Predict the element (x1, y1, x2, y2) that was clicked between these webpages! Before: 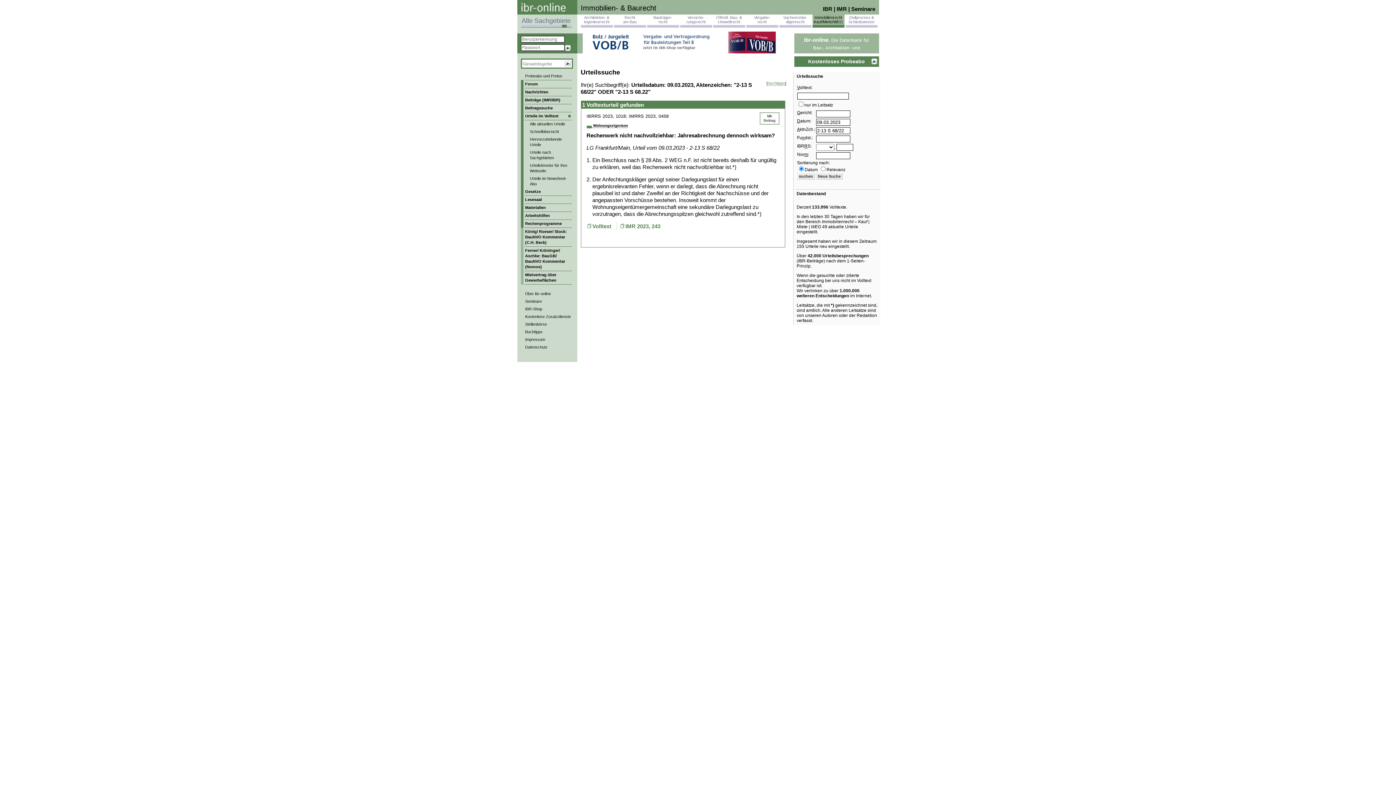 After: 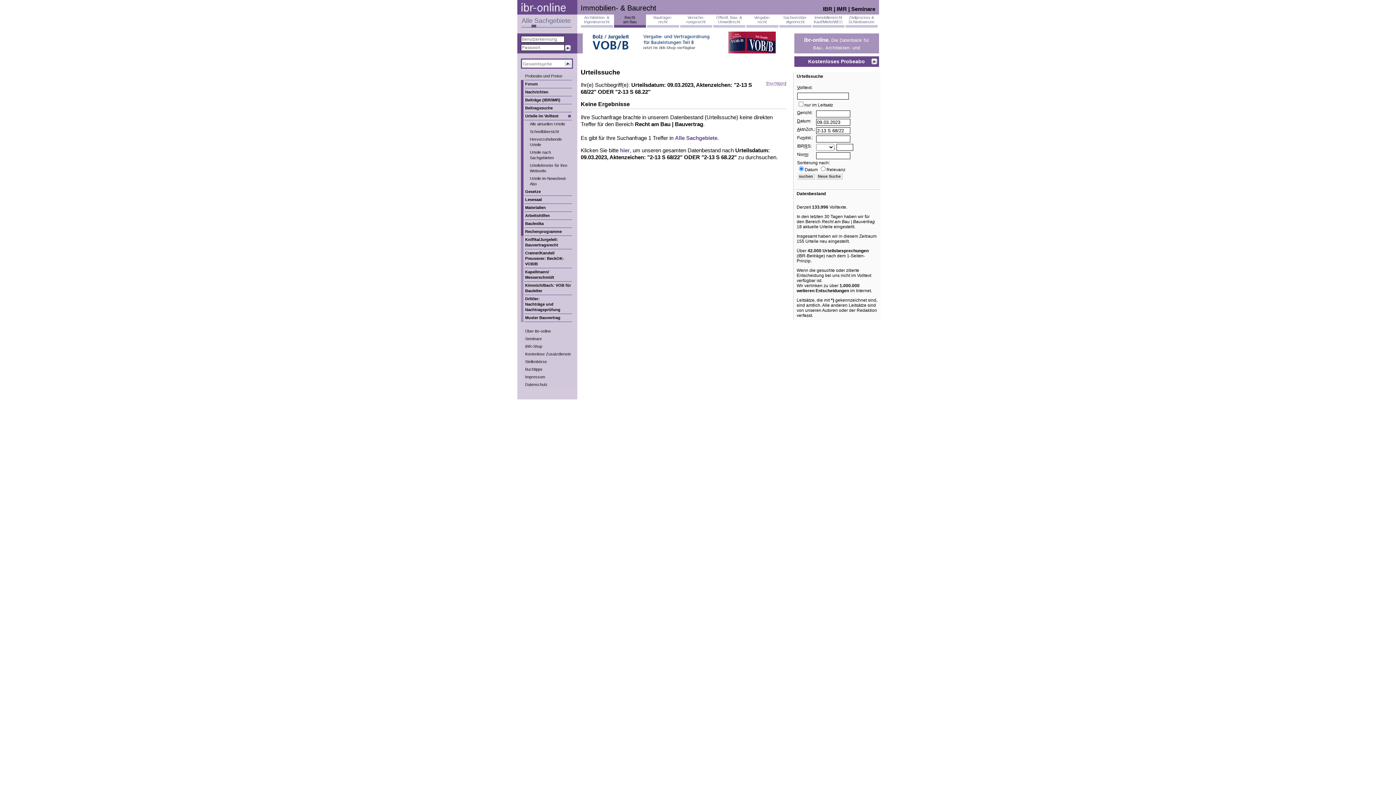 Action: bbox: (614, 14, 646, 27) label: Recht
am Bau